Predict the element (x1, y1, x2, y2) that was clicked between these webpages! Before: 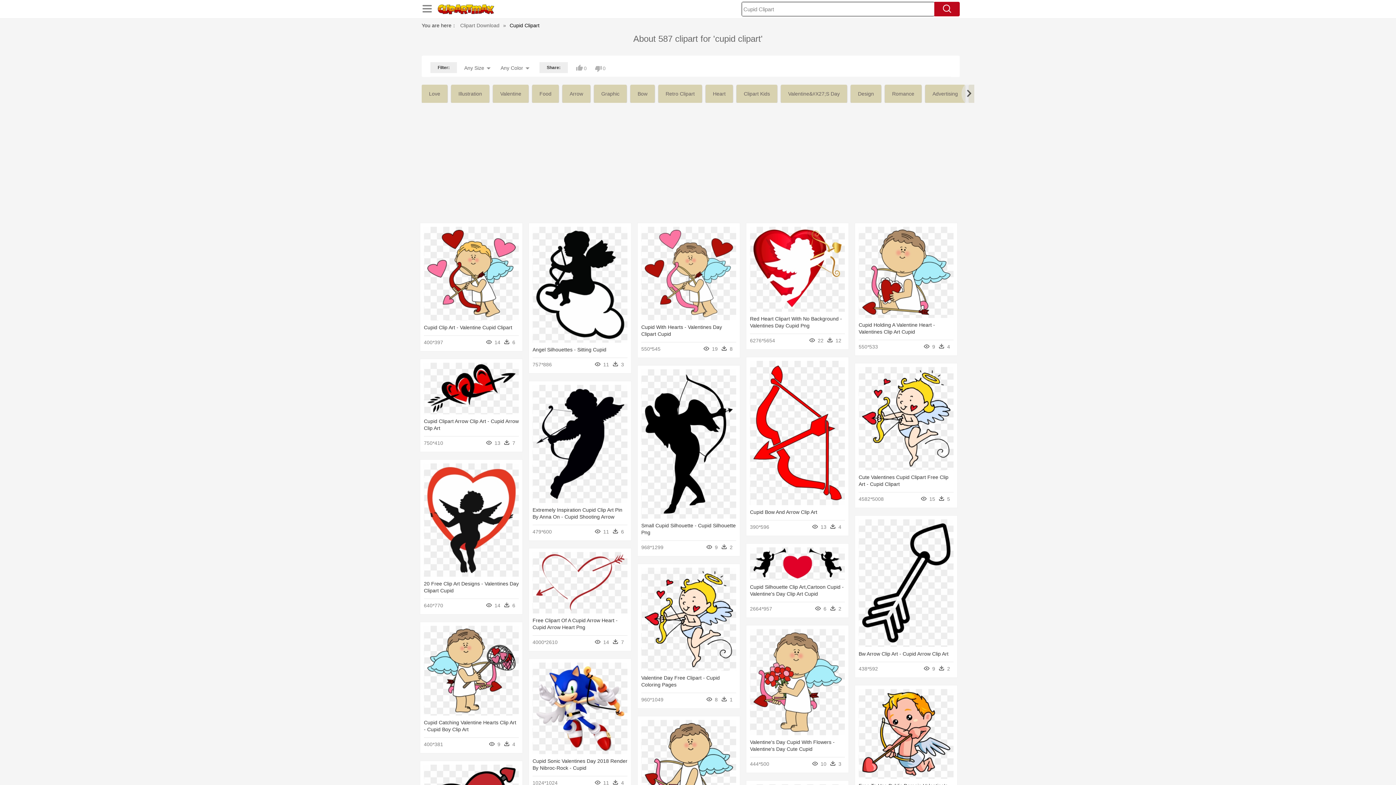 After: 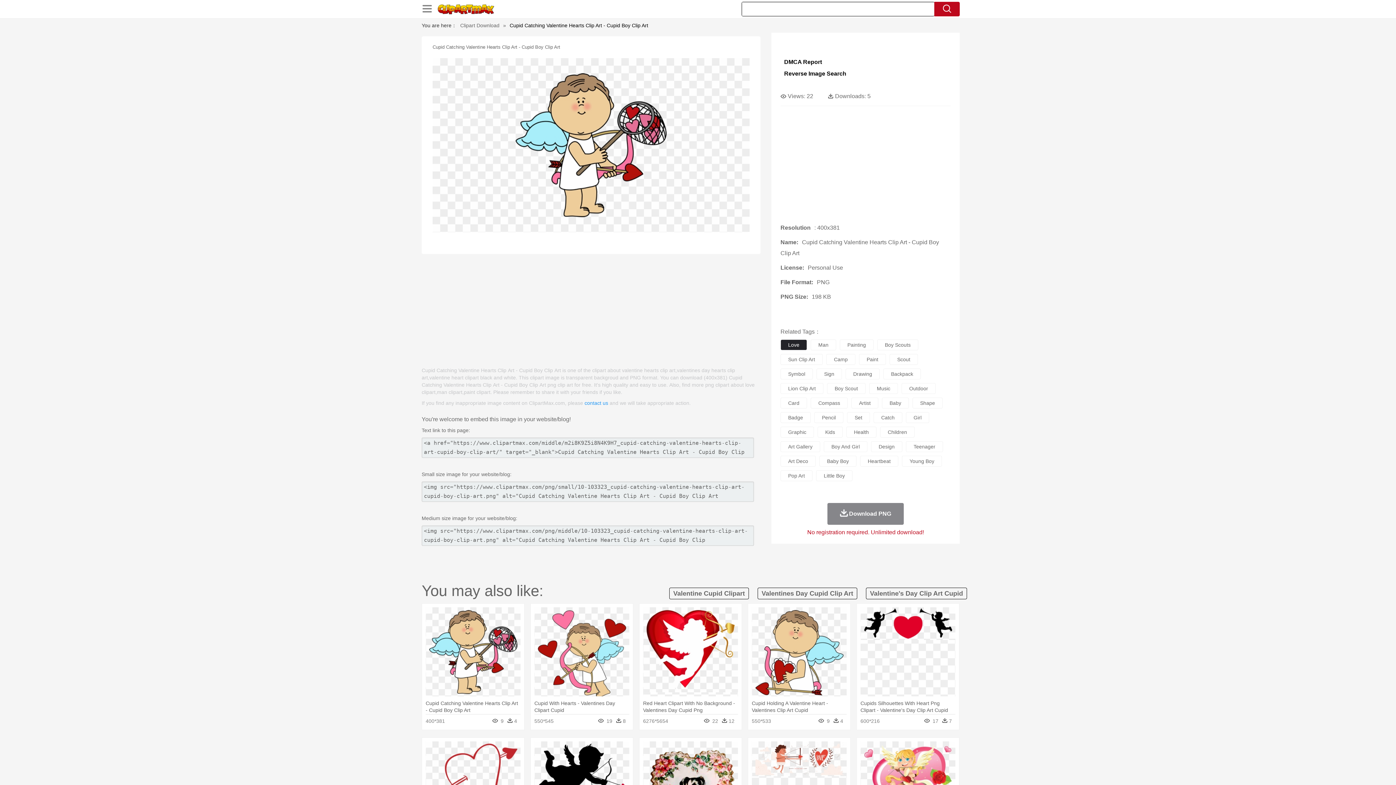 Action: bbox: (424, 711, 518, 717)